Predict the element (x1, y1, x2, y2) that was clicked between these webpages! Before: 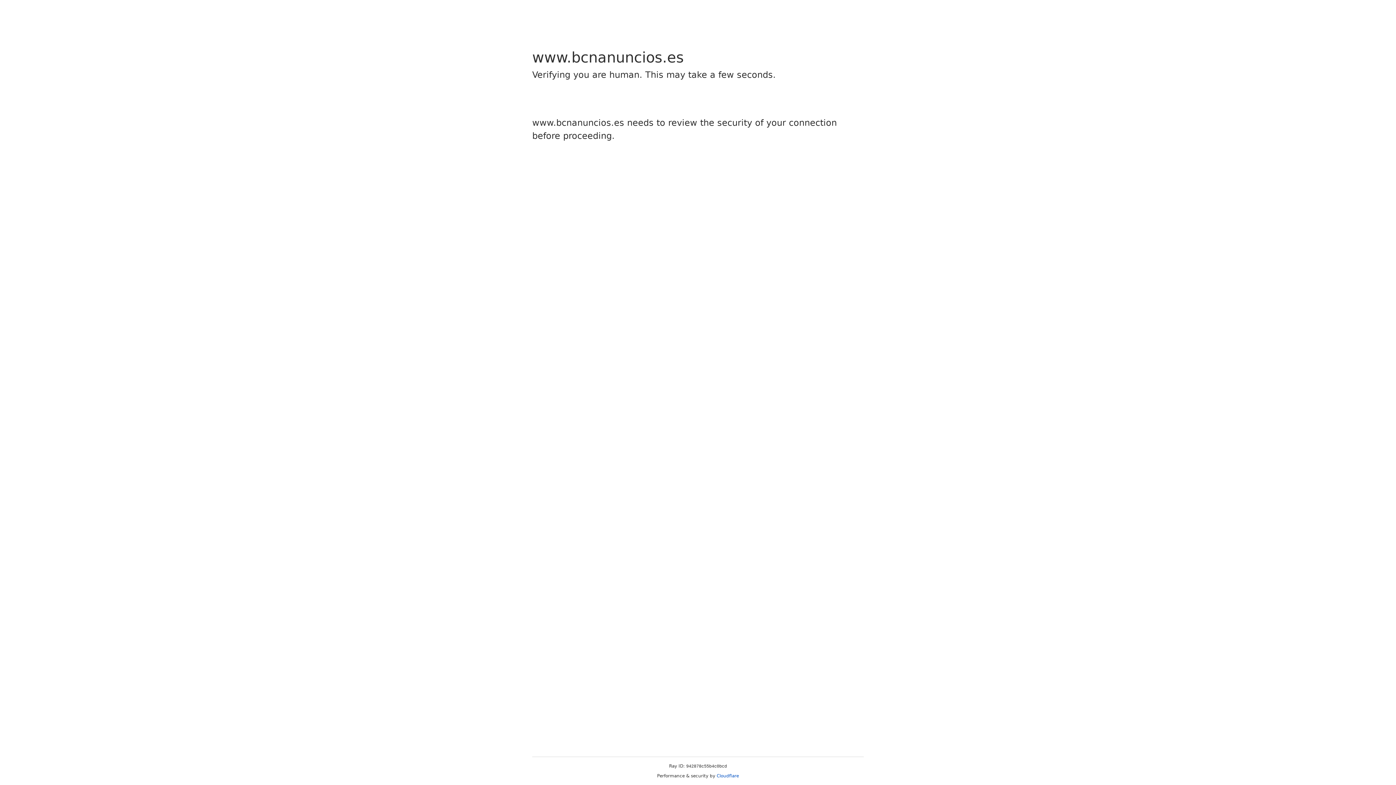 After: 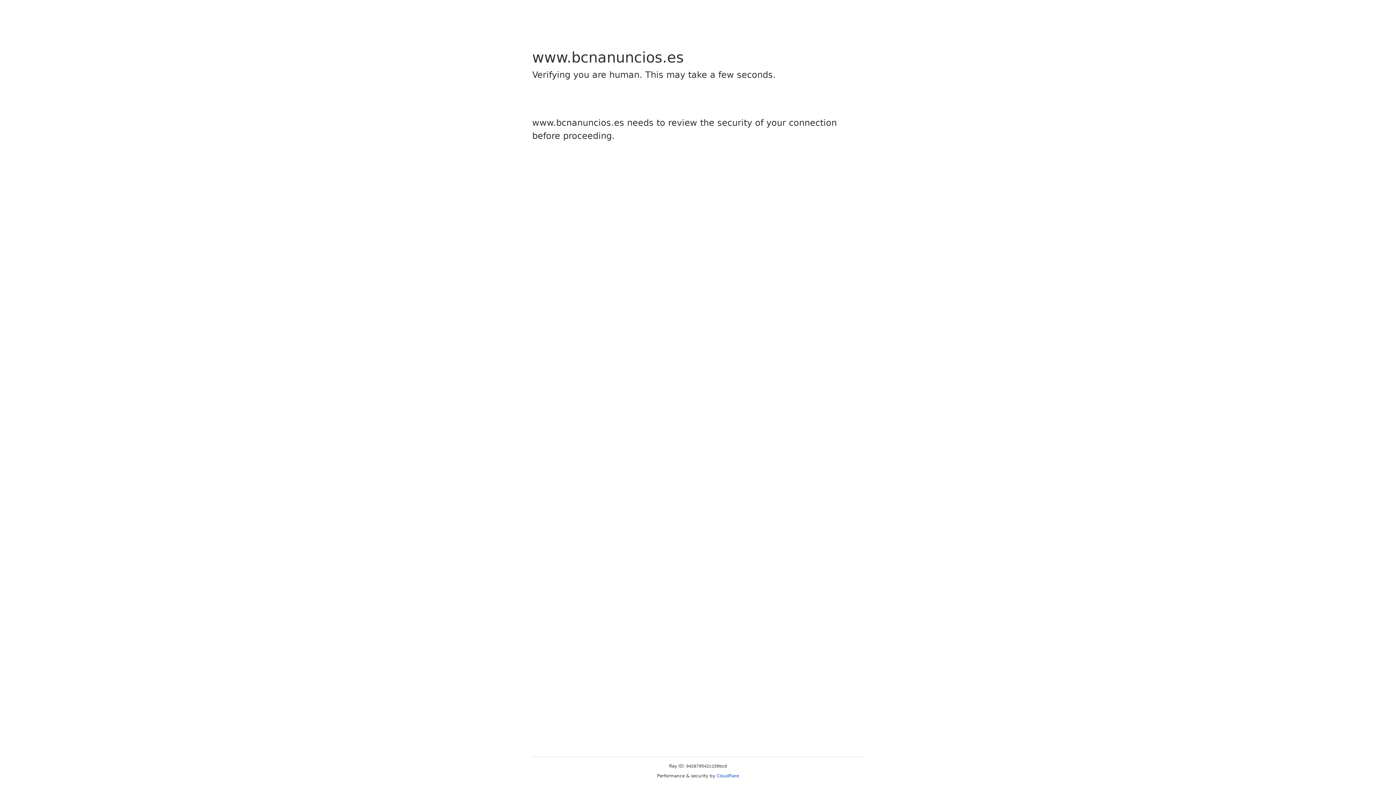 Action: bbox: (716, 773, 739, 778) label: Cloudflare